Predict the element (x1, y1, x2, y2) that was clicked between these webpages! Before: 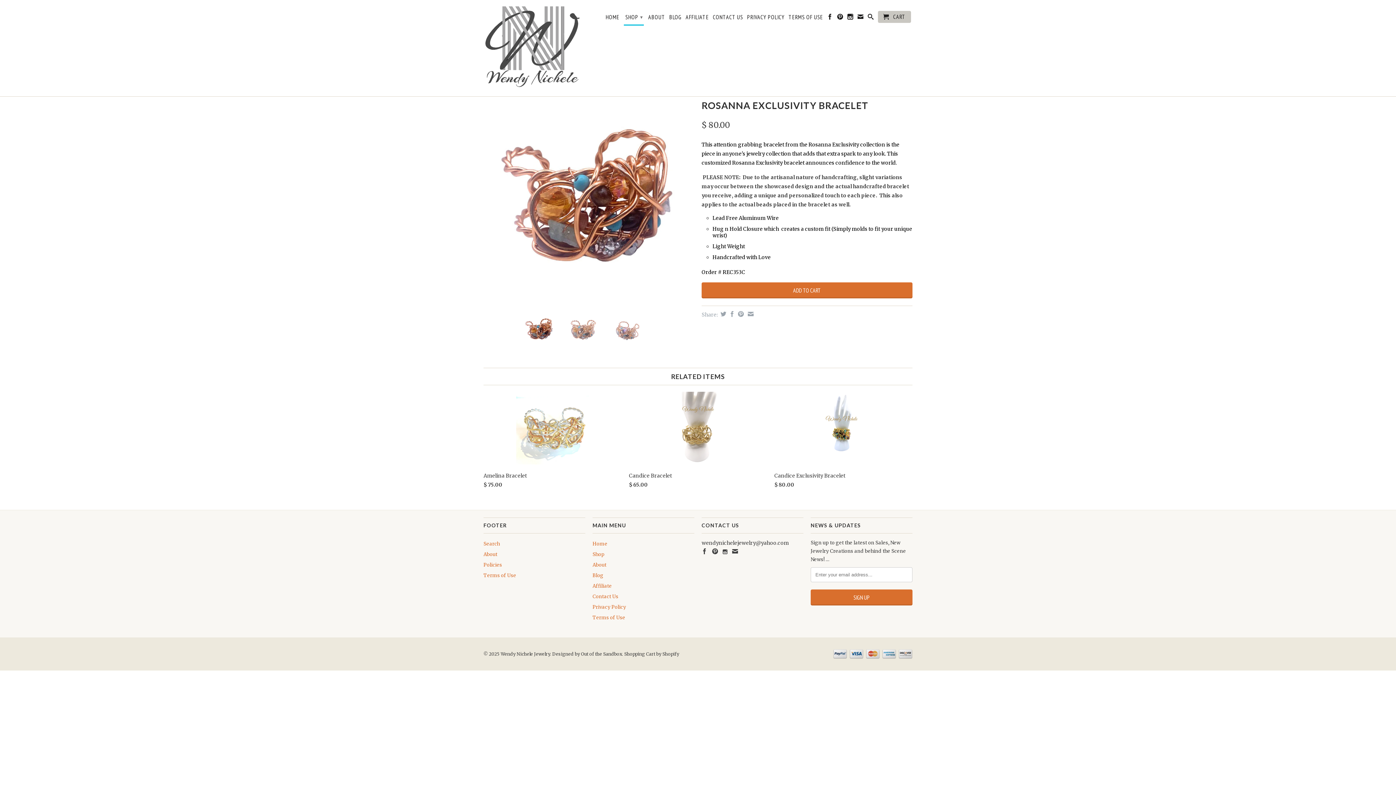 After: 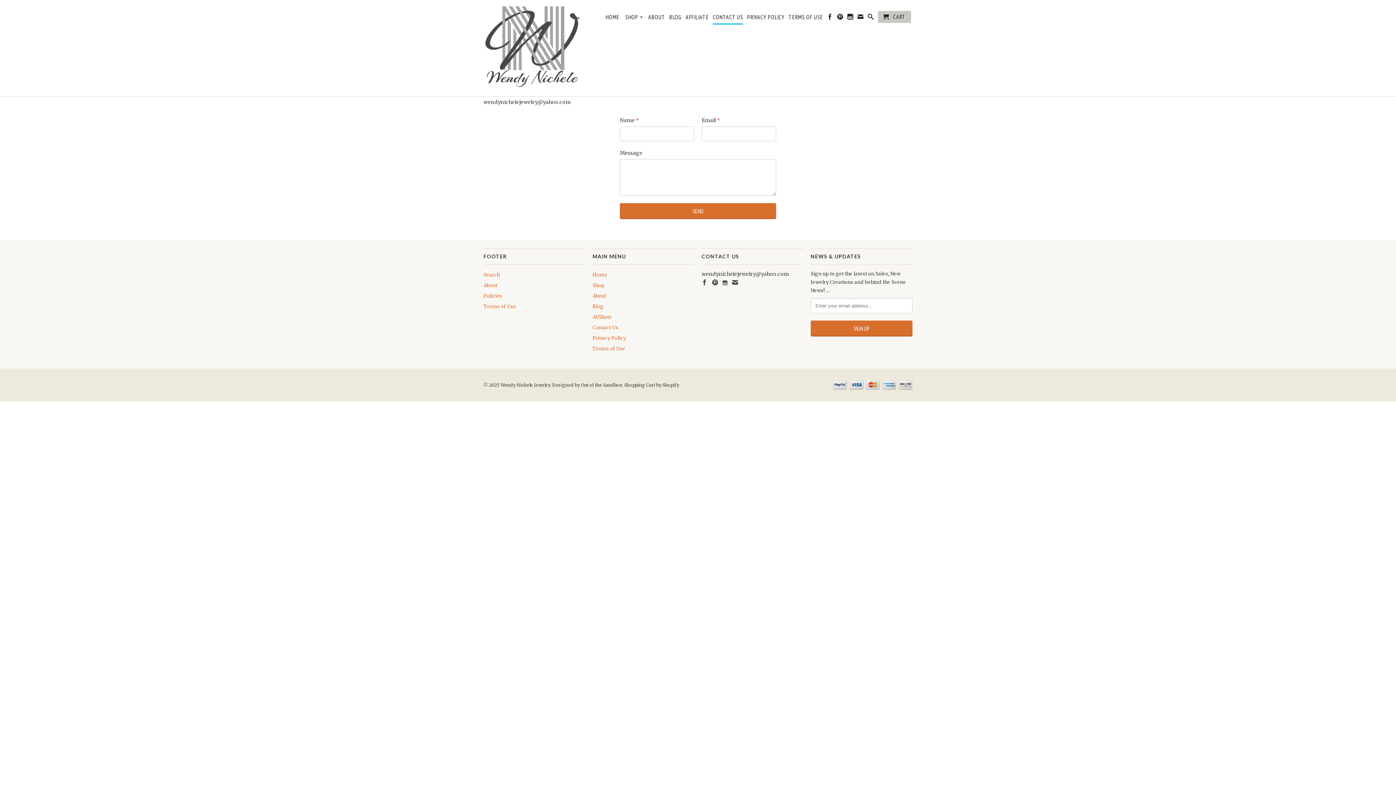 Action: label: CONTACT US bbox: (713, 13, 743, 23)